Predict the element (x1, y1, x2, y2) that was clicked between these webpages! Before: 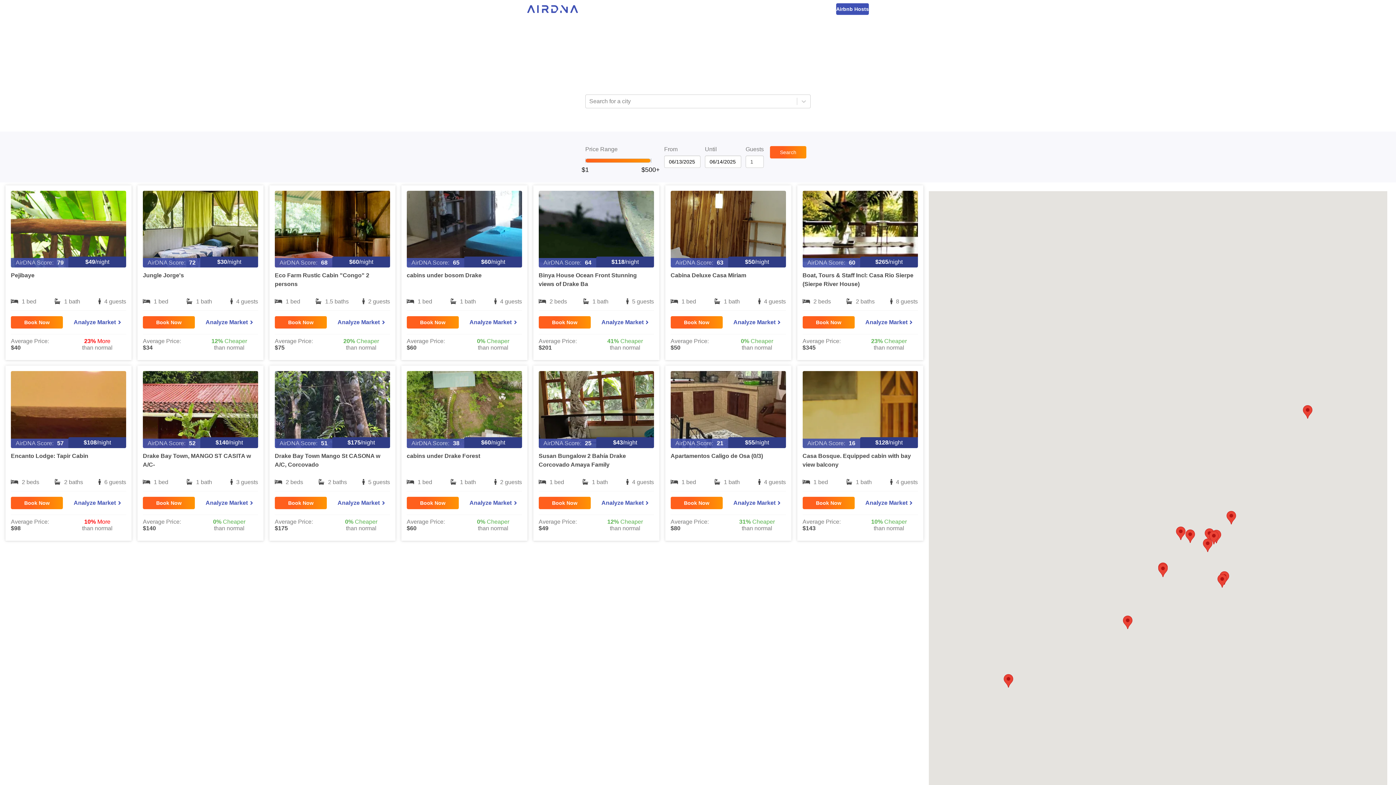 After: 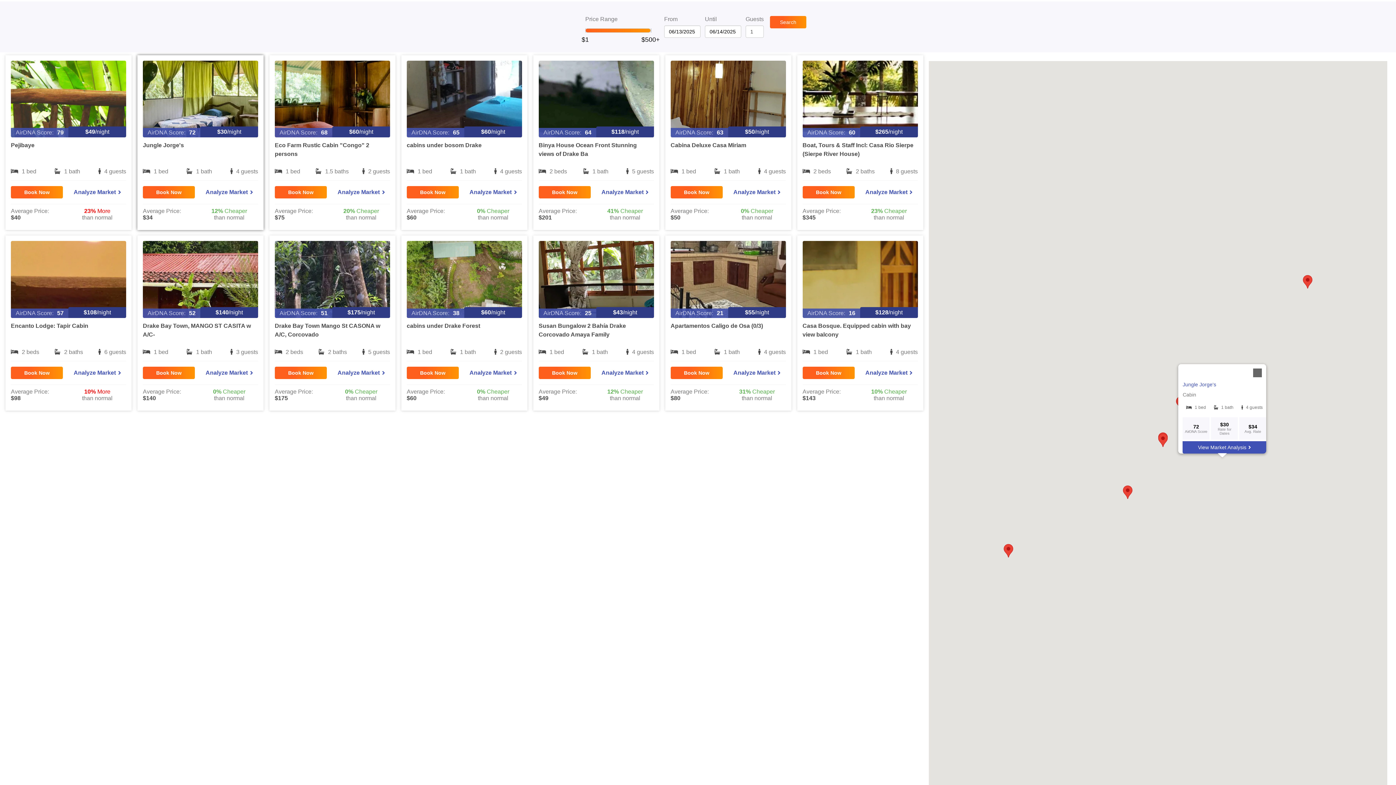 Action: label: Book Now bbox: (142, 316, 195, 328)